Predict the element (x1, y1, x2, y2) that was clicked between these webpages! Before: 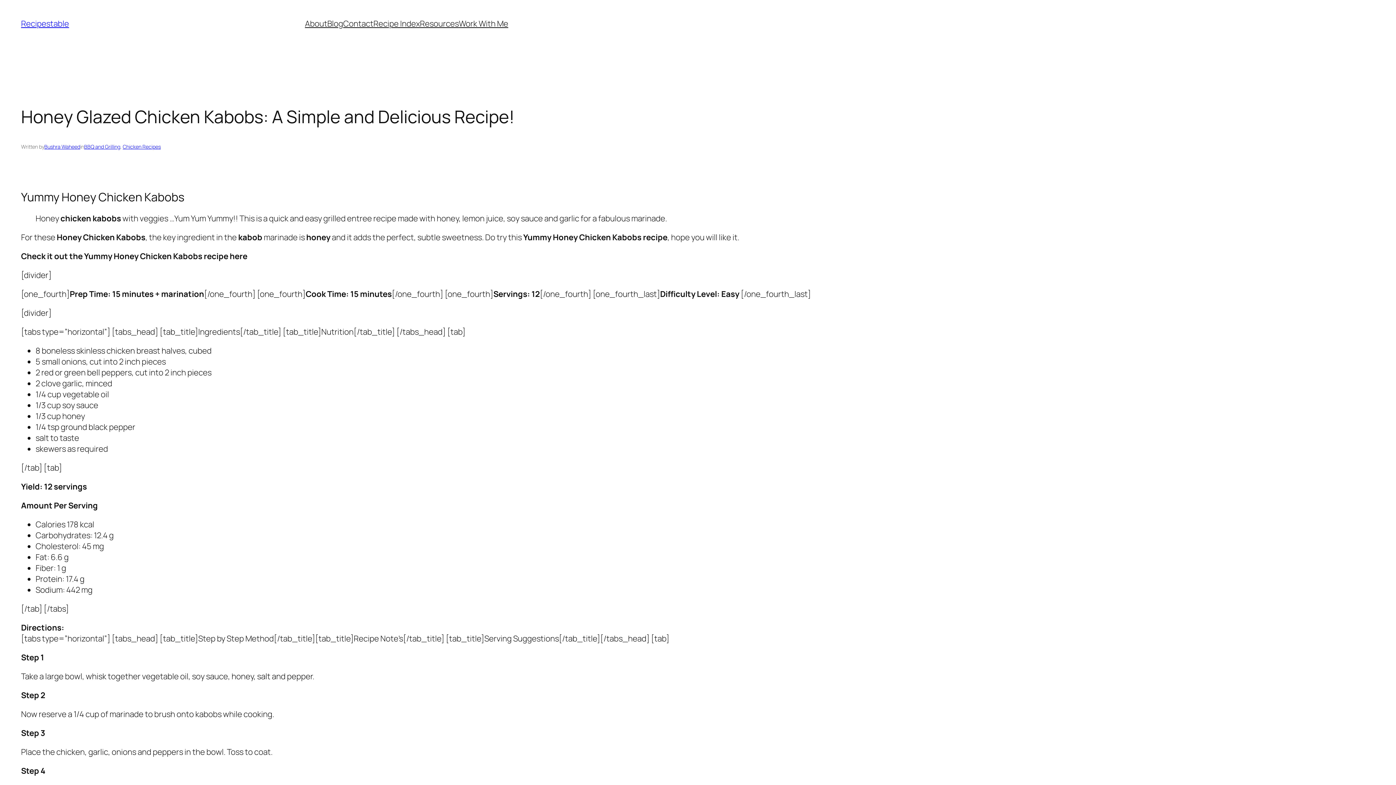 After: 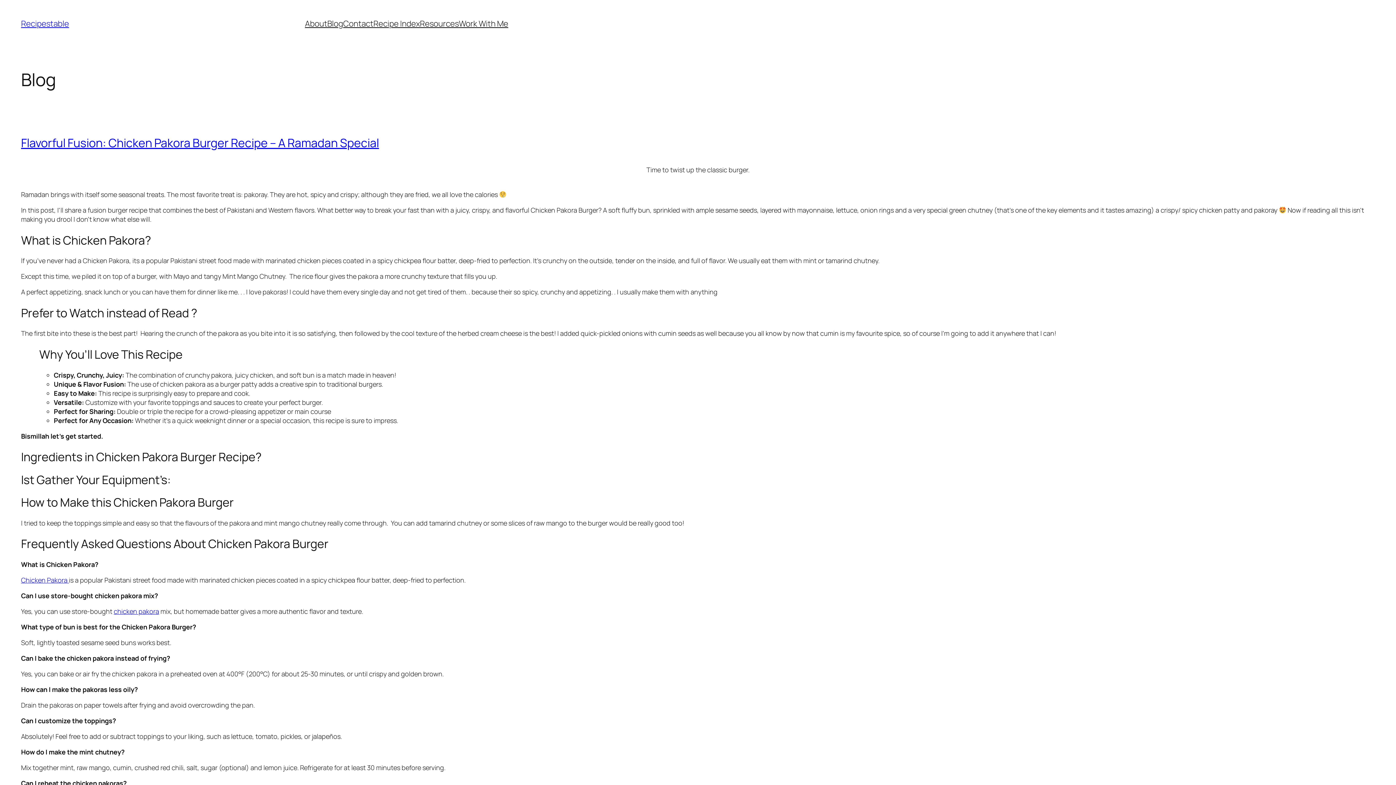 Action: label: Blog bbox: (327, 18, 343, 29)